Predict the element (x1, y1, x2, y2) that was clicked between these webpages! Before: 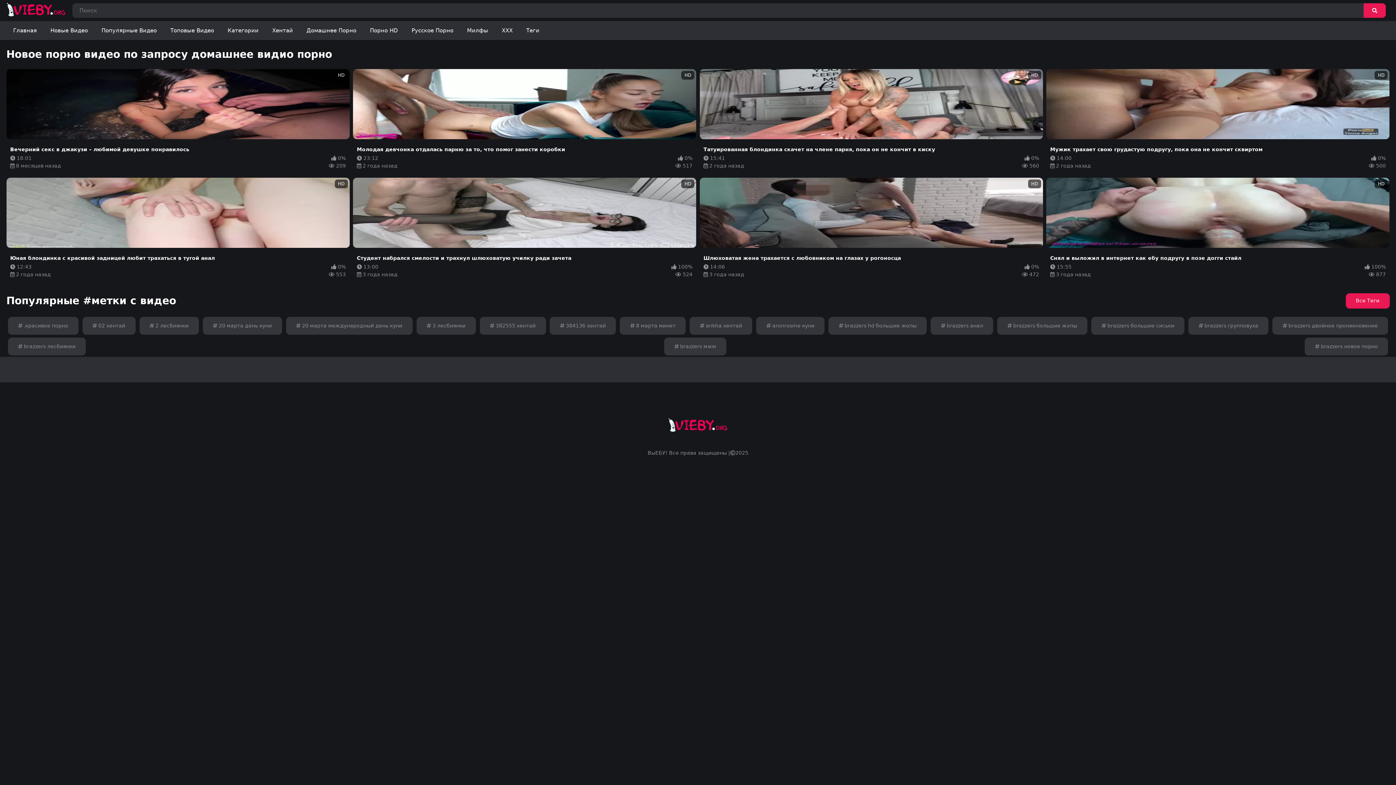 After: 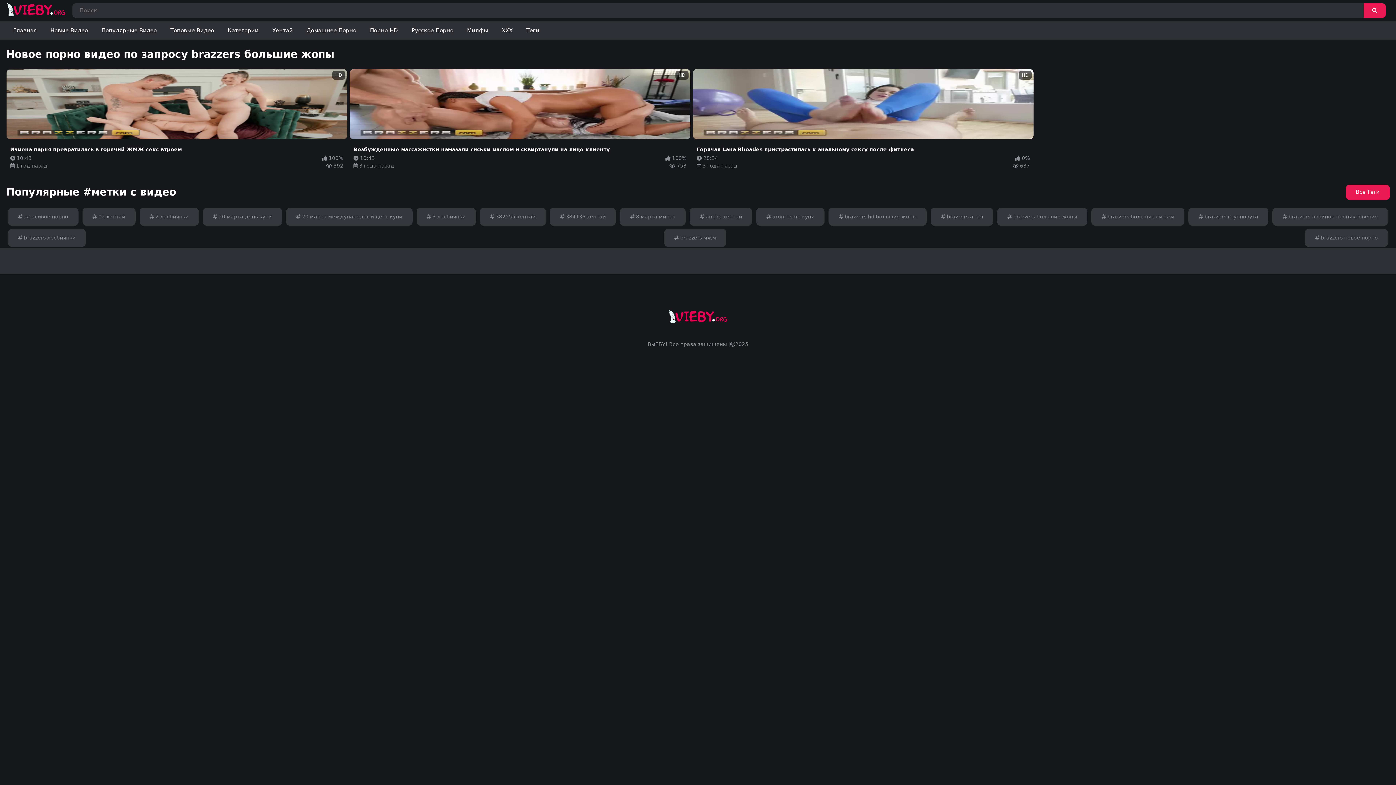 Action: bbox: (997, 317, 1087, 334) label:  brazzers большие жопы